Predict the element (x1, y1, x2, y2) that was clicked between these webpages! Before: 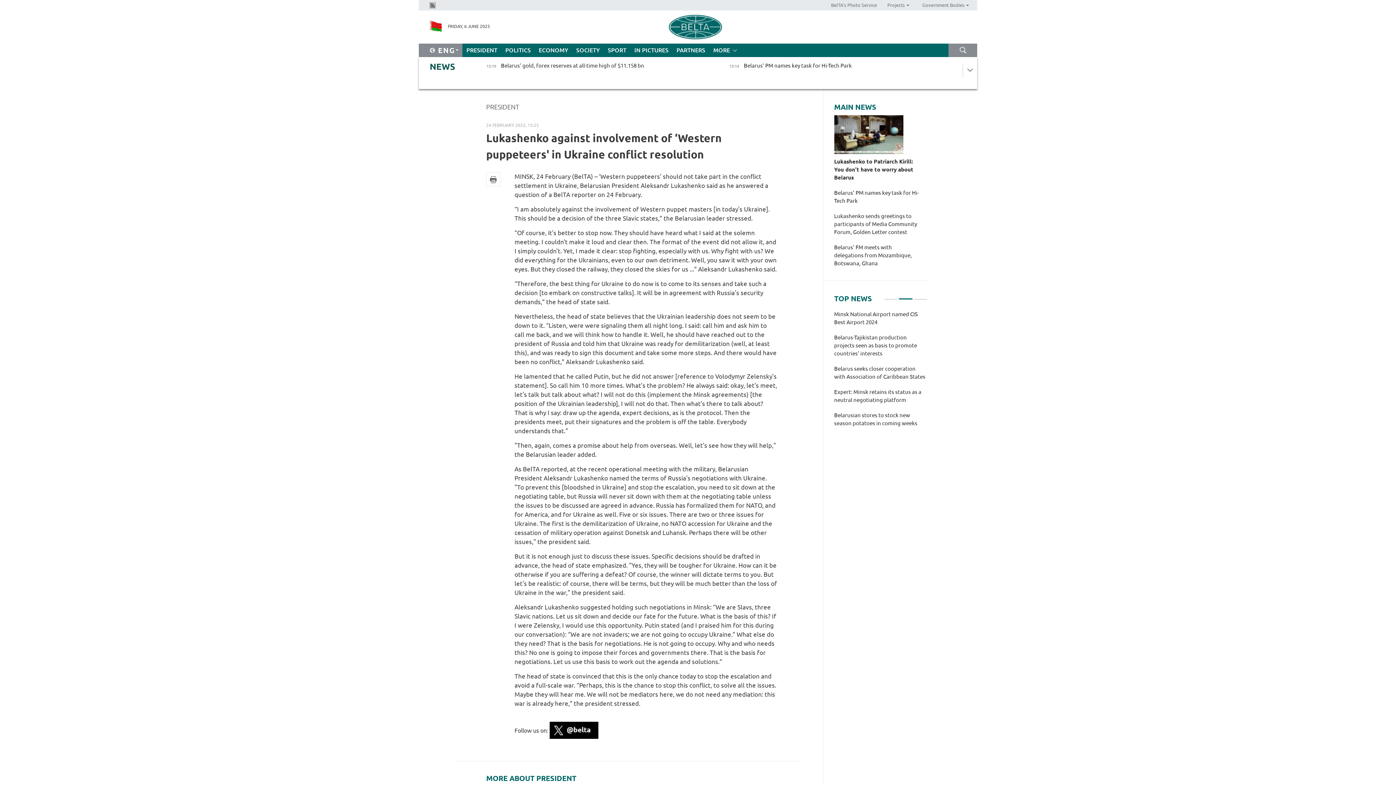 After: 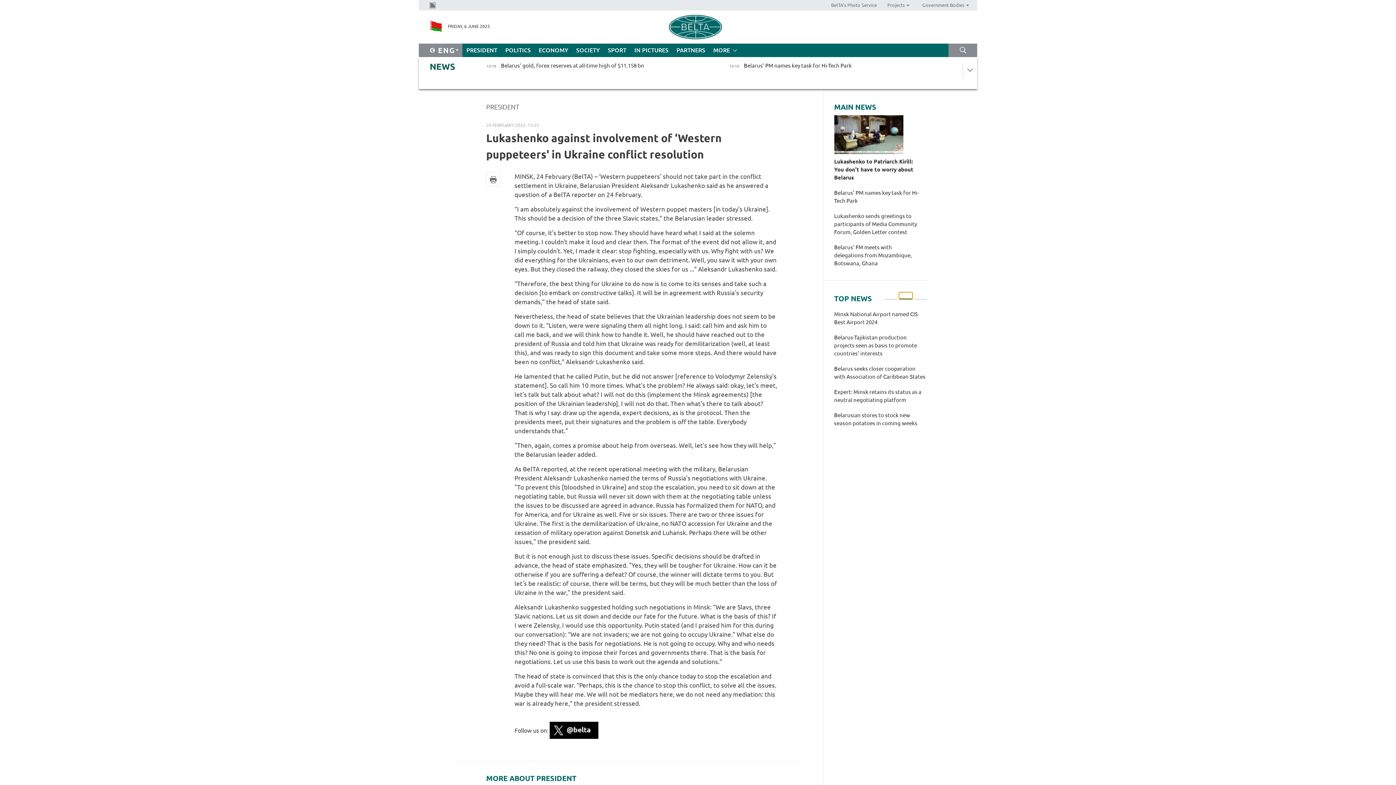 Action: bbox: (899, 292, 912, 299) label: 2 of 3